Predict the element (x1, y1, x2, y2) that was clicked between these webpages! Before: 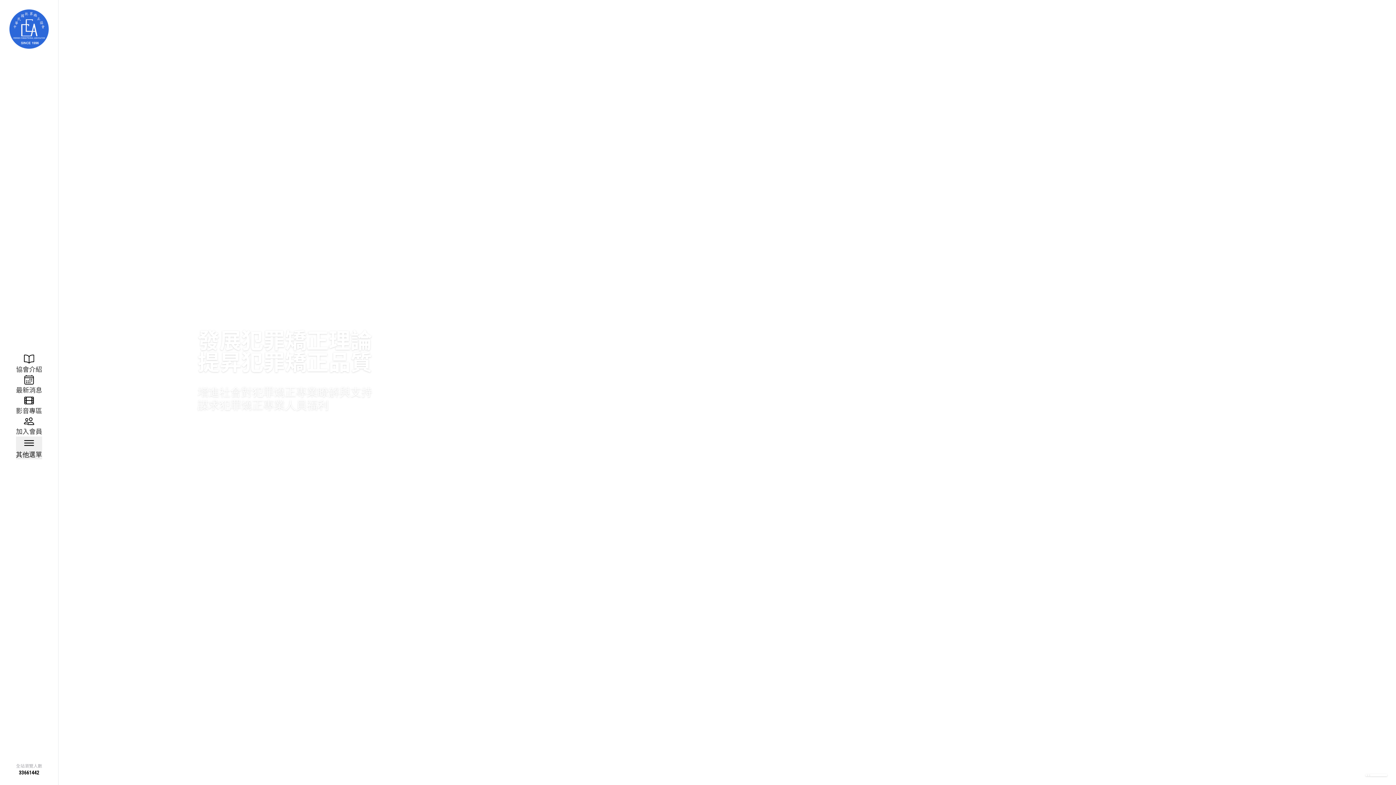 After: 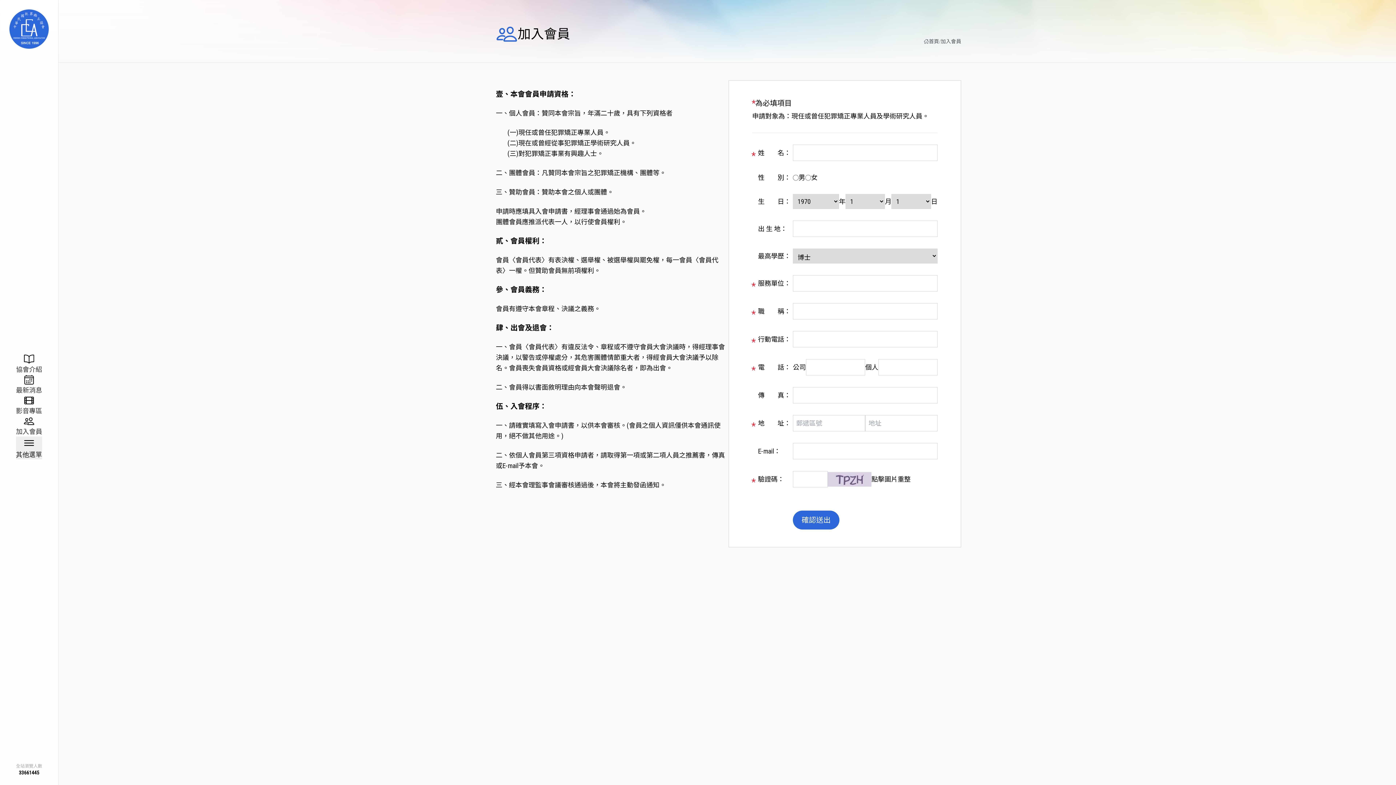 Action: label: 加入會員 bbox: (16, 415, 42, 436)